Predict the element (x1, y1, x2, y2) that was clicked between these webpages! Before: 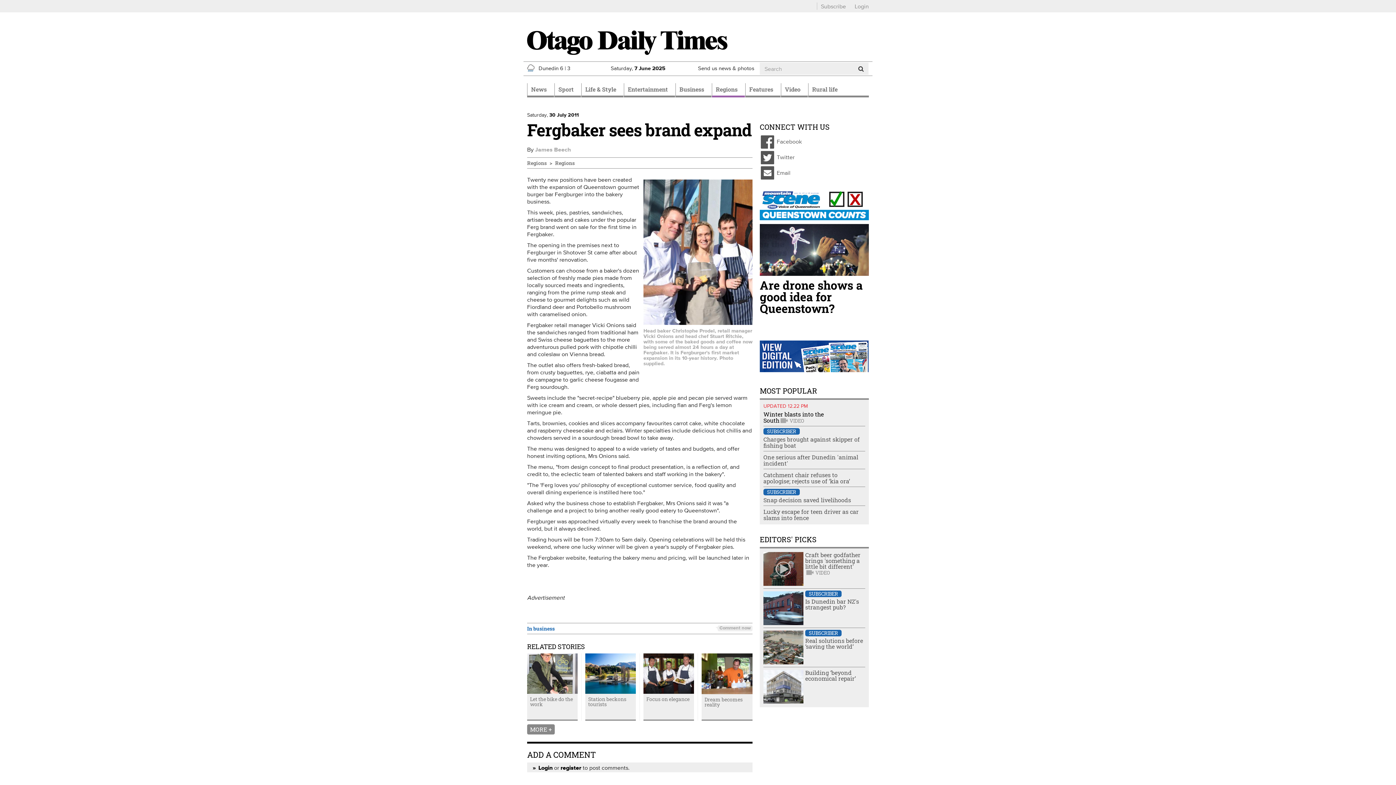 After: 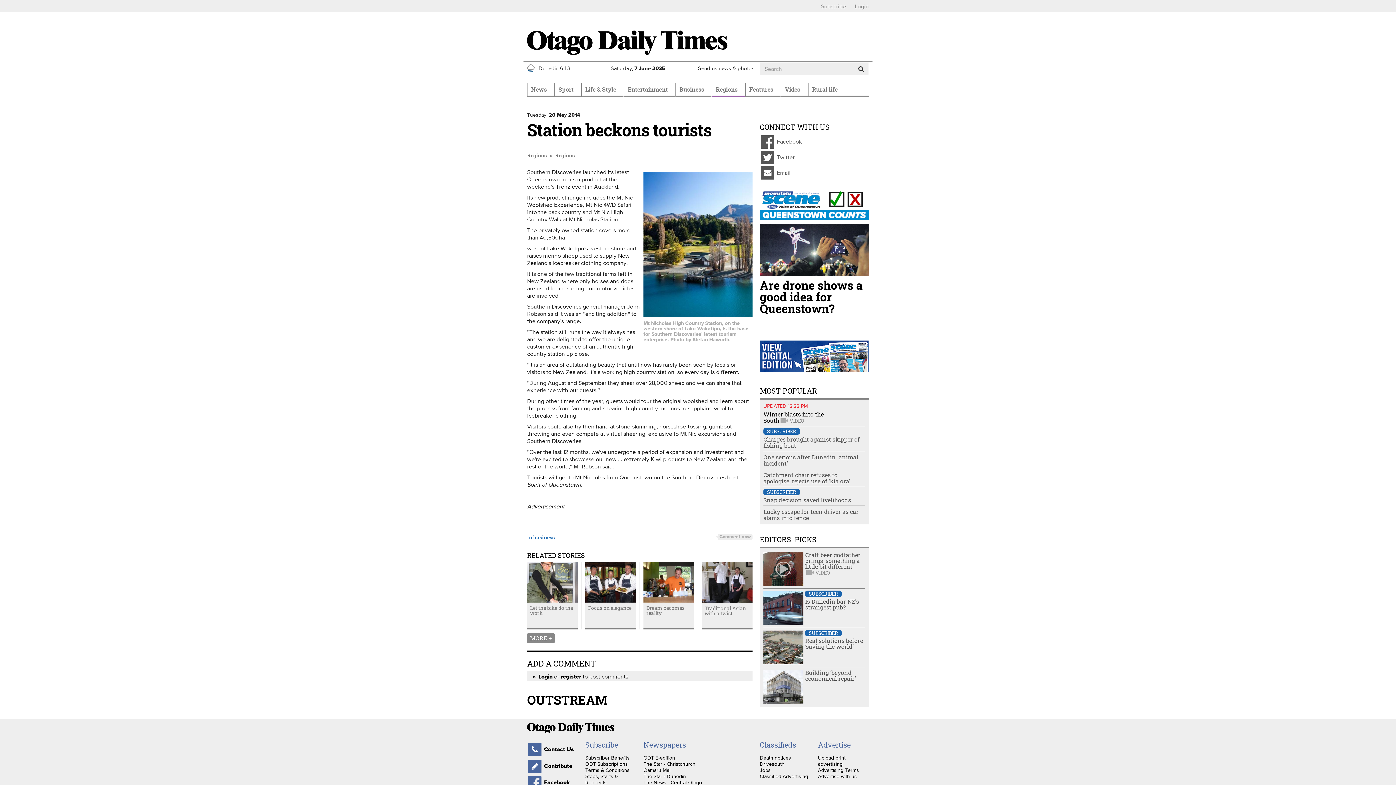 Action: bbox: (585, 694, 635, 719) label: Station beckons tourists